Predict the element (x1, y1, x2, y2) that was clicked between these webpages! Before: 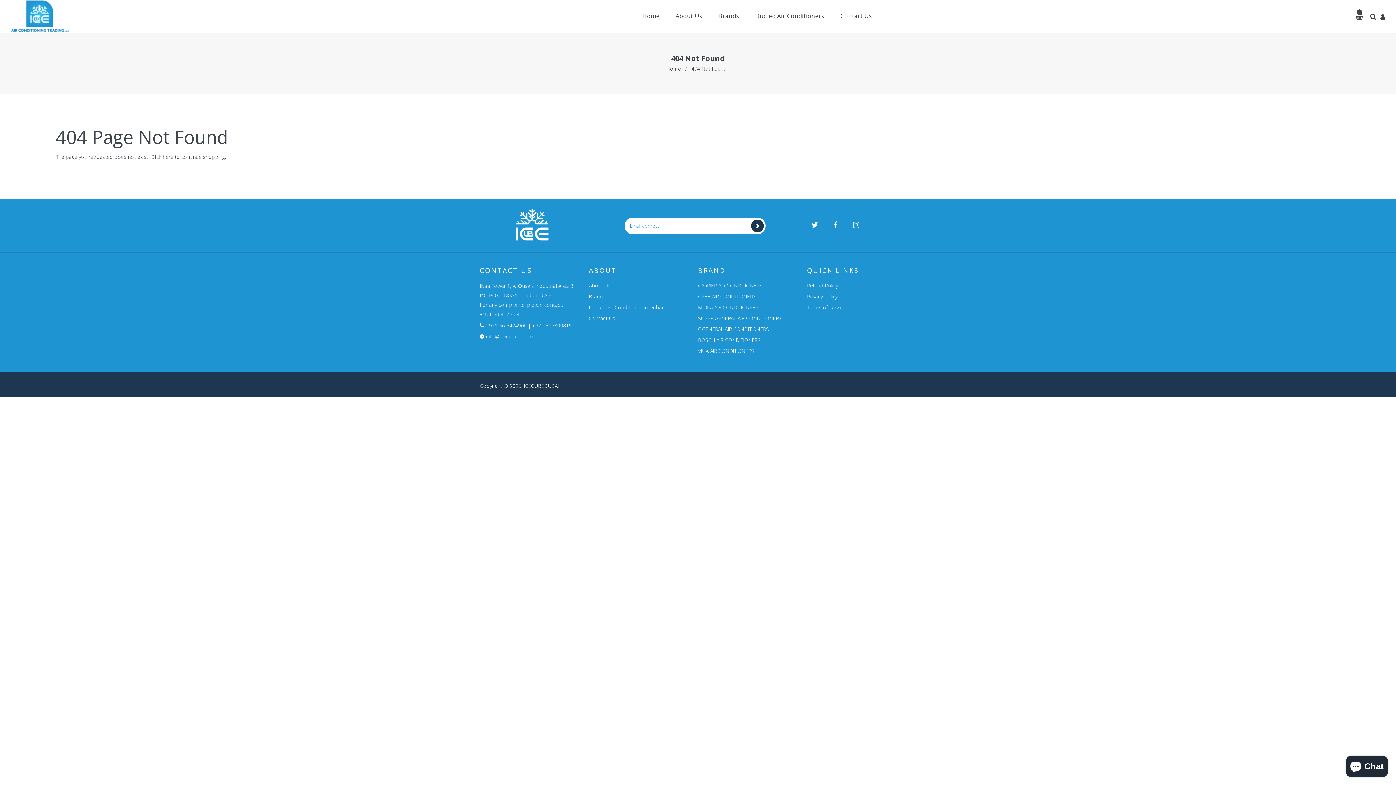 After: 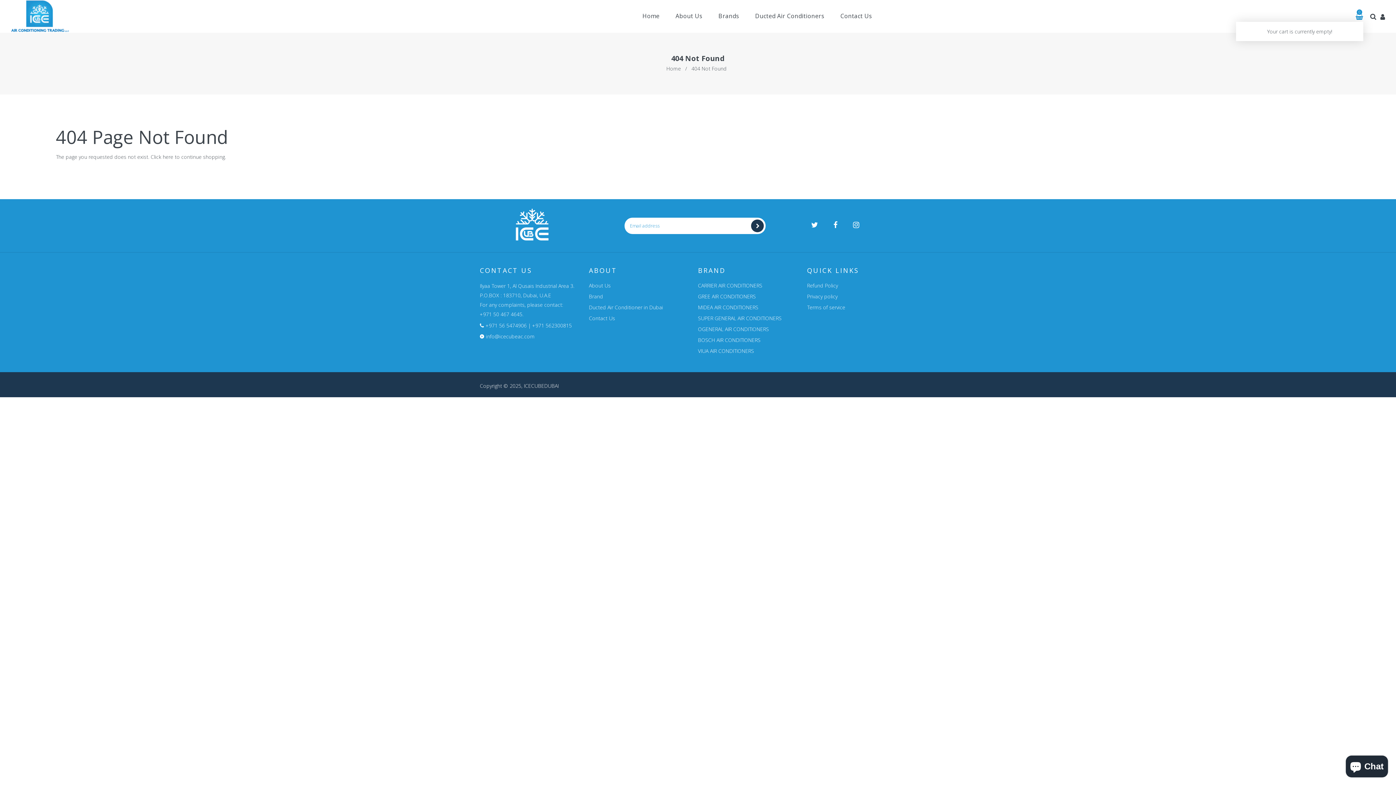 Action: label: 0 bbox: (1356, 10, 1363, 21)